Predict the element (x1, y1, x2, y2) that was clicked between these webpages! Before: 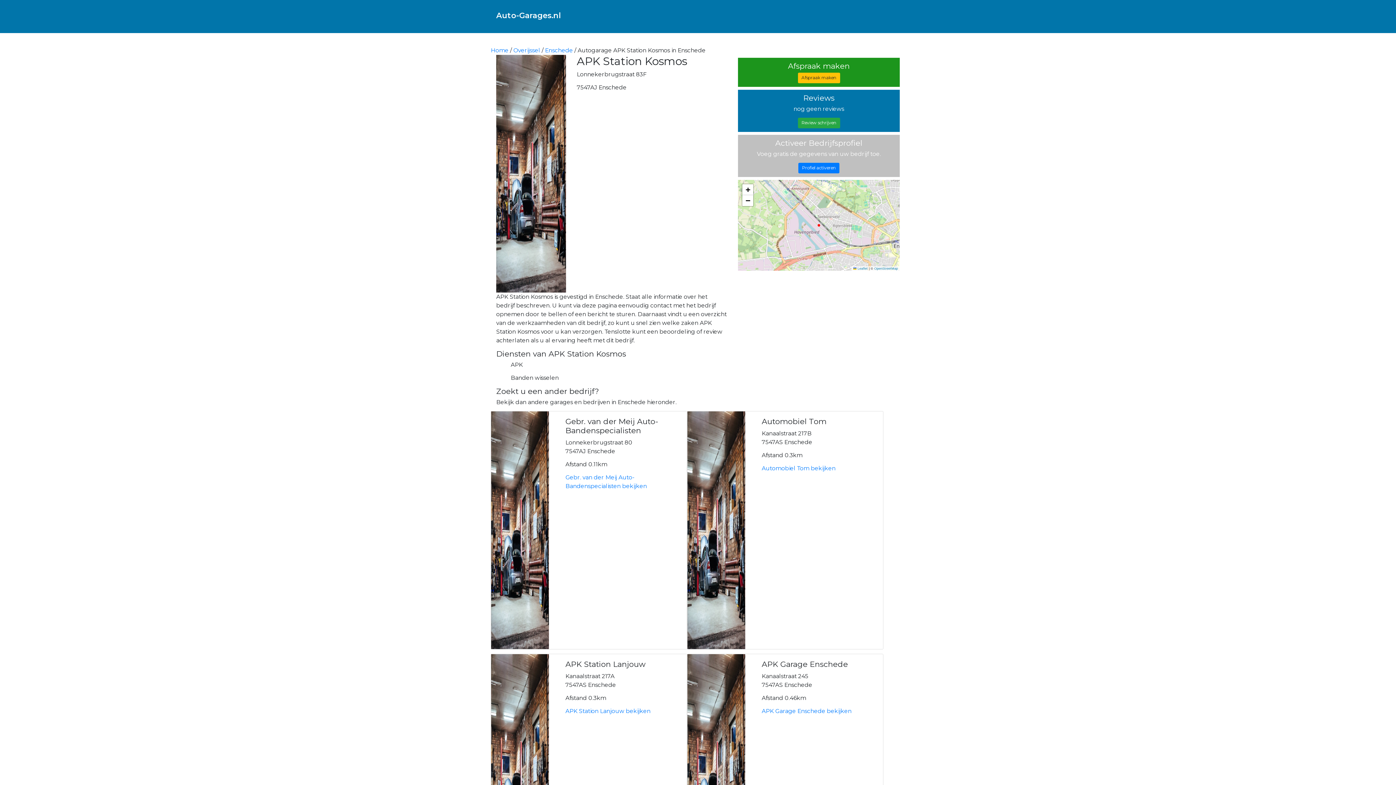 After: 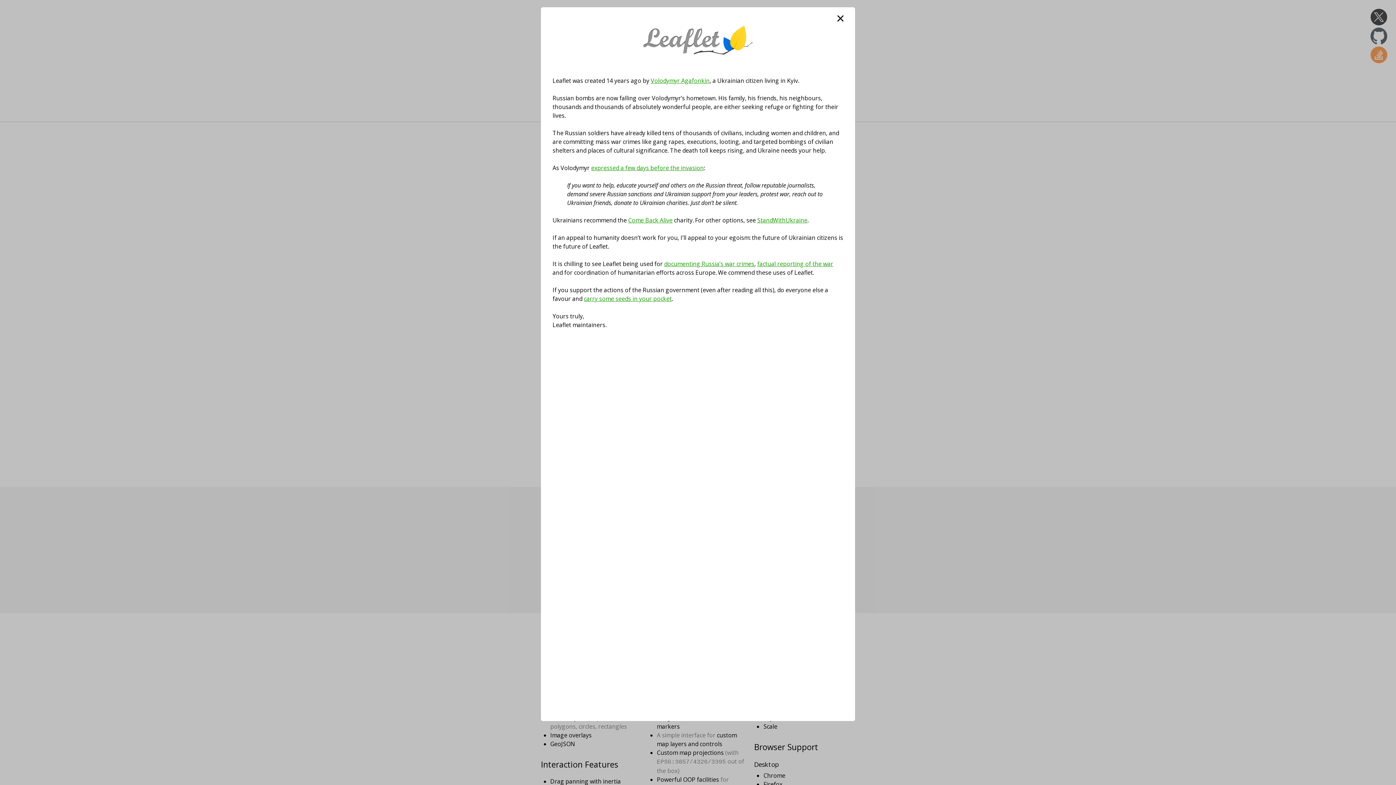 Action: label:  Leaflet bbox: (853, 266, 868, 270)